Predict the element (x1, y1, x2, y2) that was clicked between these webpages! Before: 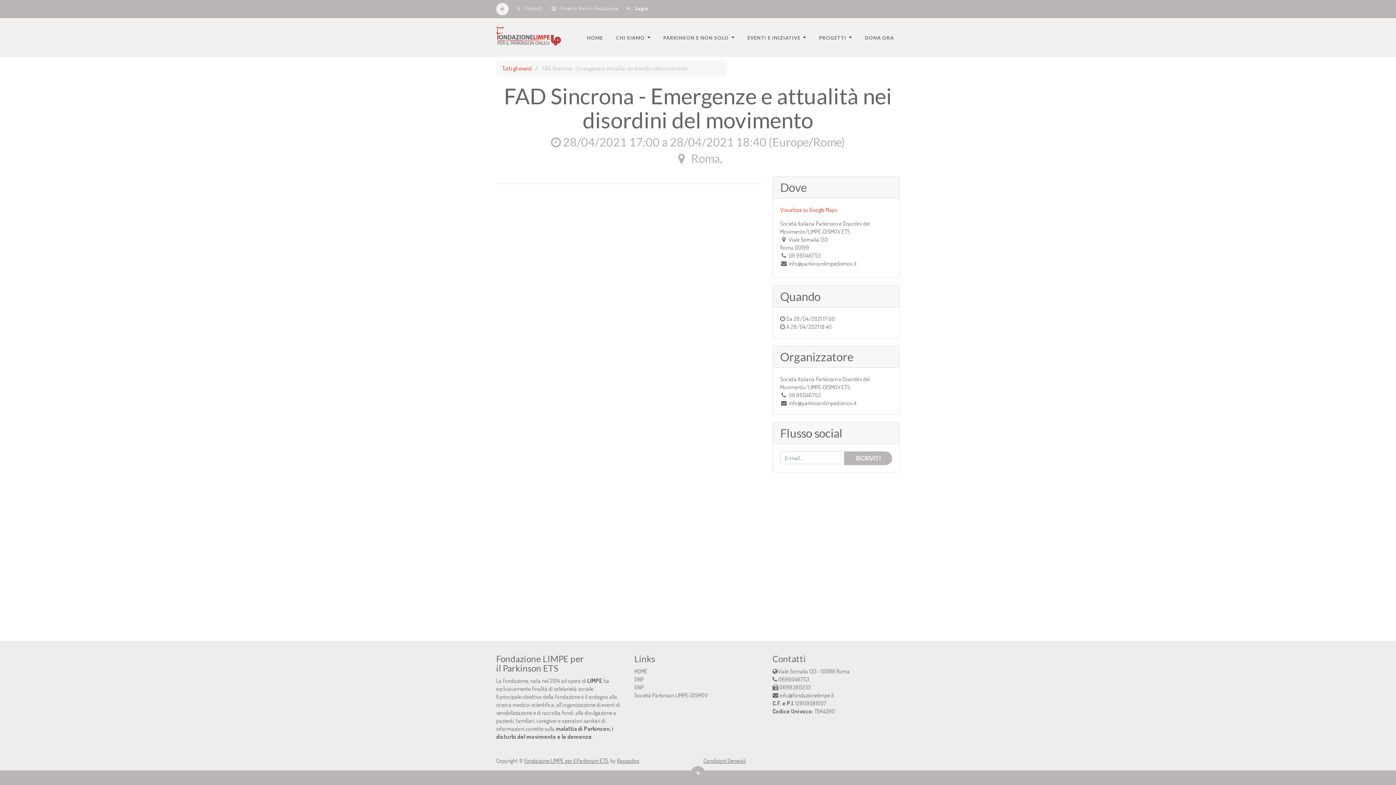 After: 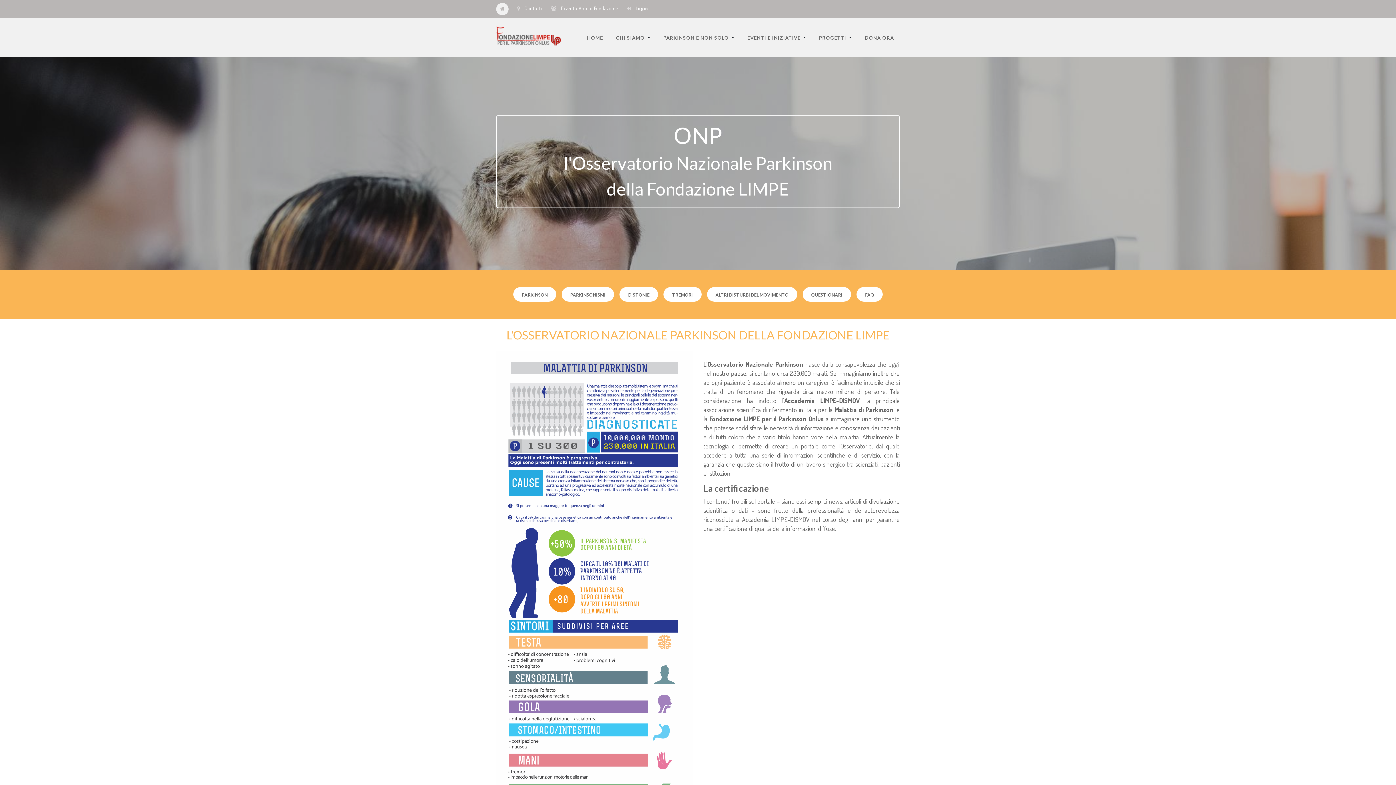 Action: bbox: (634, 676, 644, 683) label: ONP